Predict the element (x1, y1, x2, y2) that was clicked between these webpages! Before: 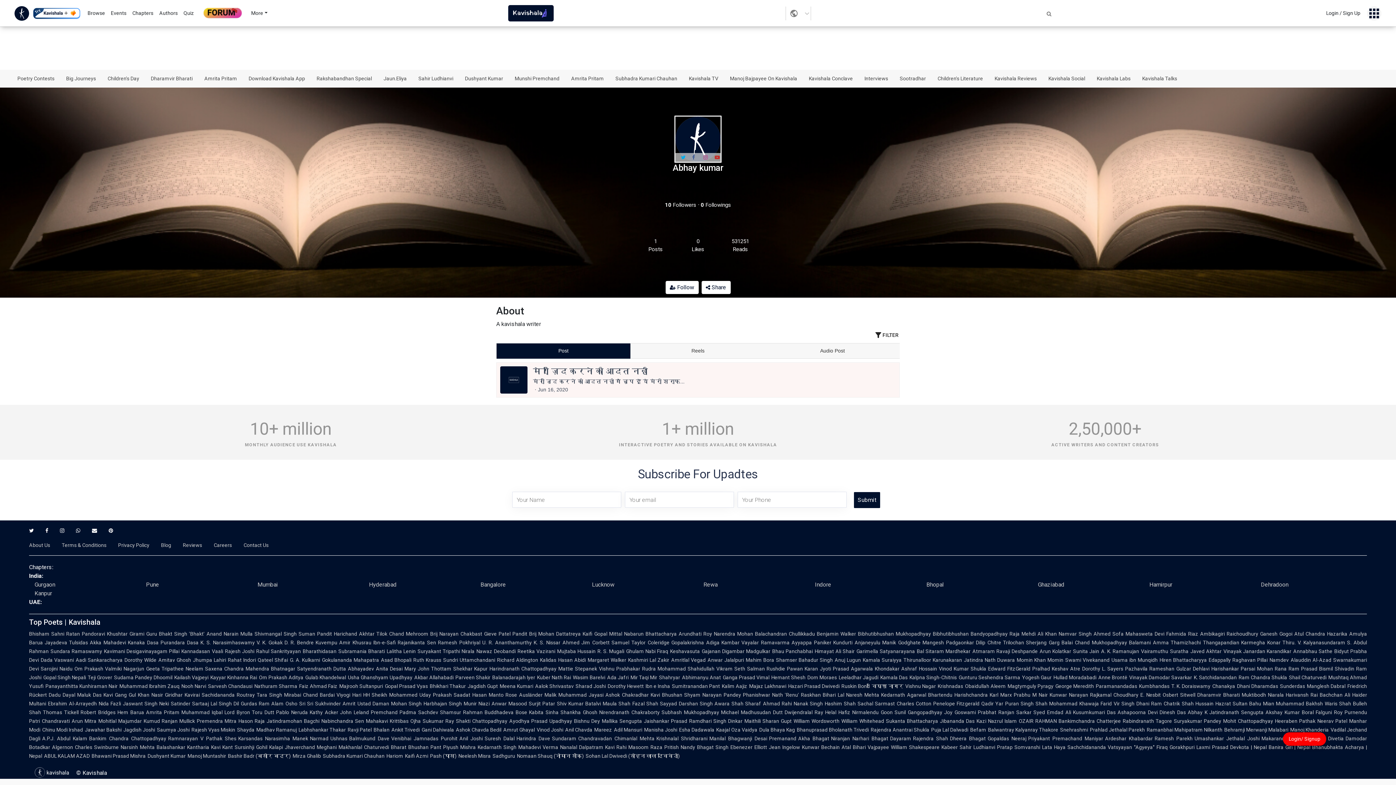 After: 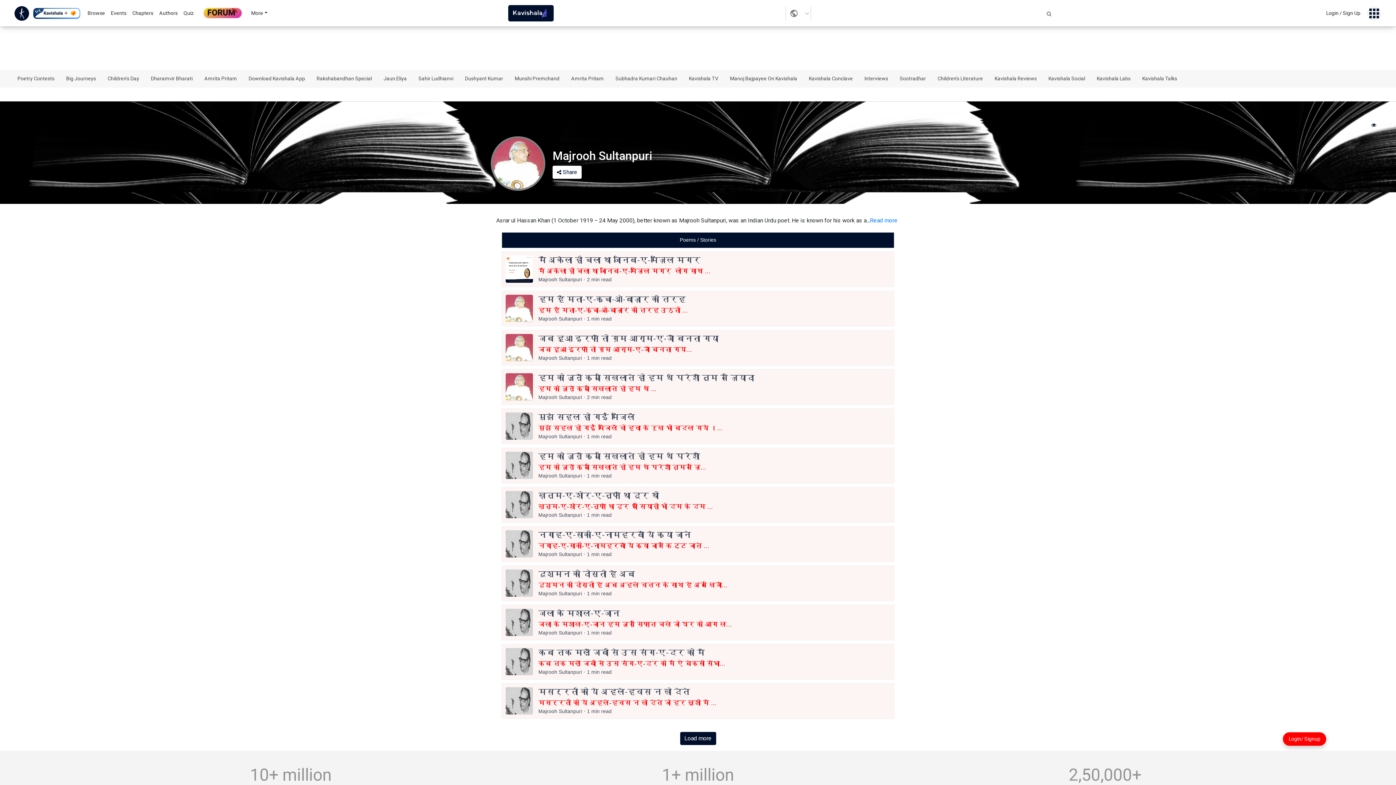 Action: bbox: (299, 683, 337, 689) label: Faiz Ahmad Faiz